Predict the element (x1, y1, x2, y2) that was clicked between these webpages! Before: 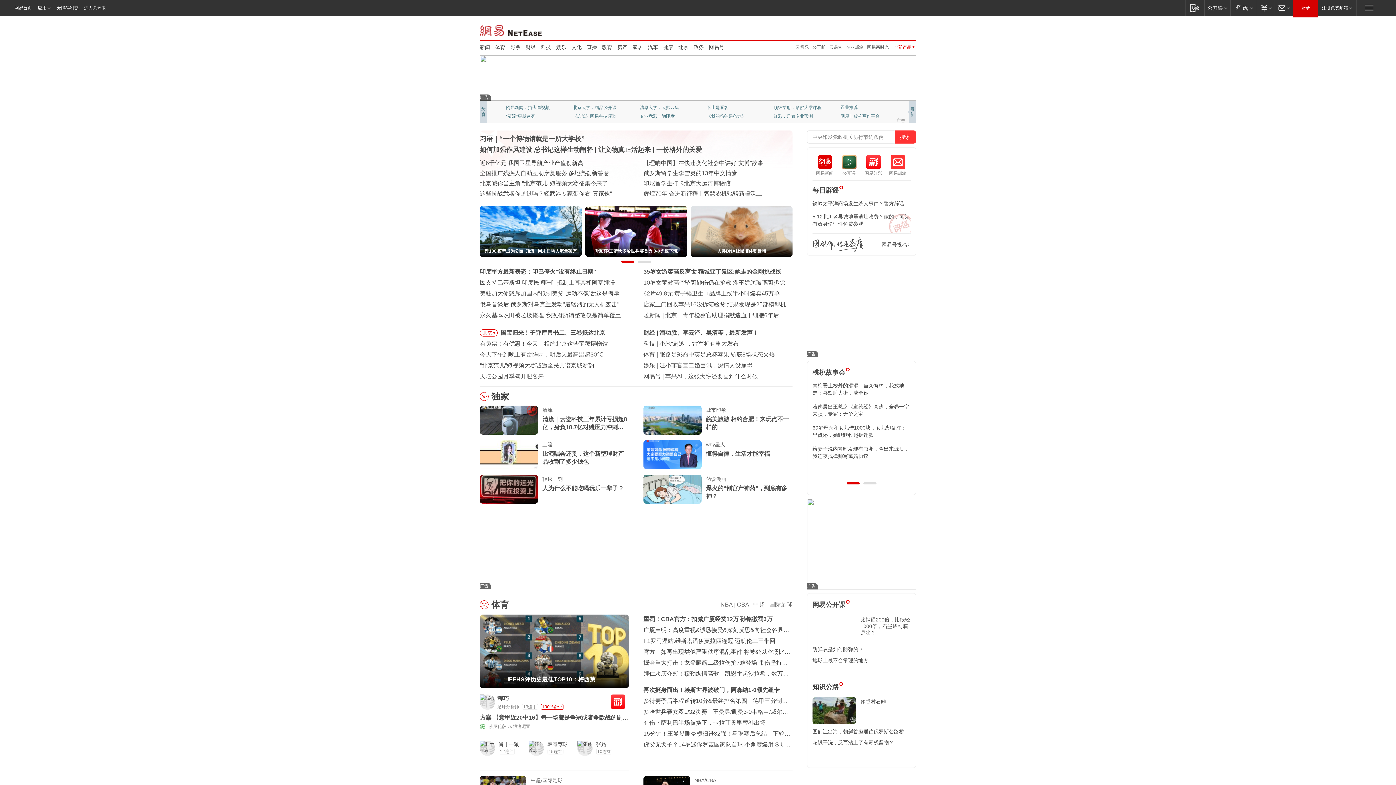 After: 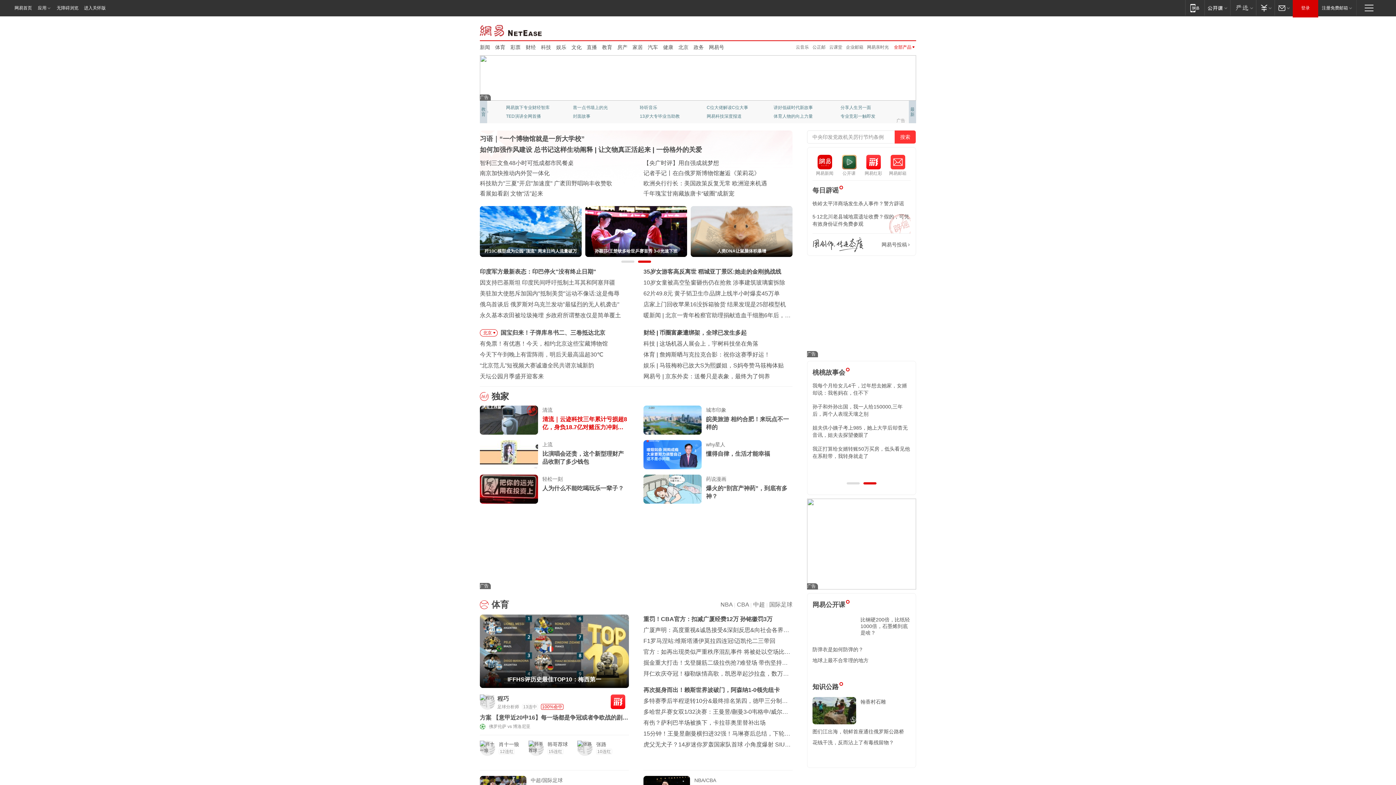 Action: label: 清流｜云迹科技三年累计亏损超8亿，身负18.7亿对赌压力冲刺港股IPO bbox: (542, 415, 629, 431)